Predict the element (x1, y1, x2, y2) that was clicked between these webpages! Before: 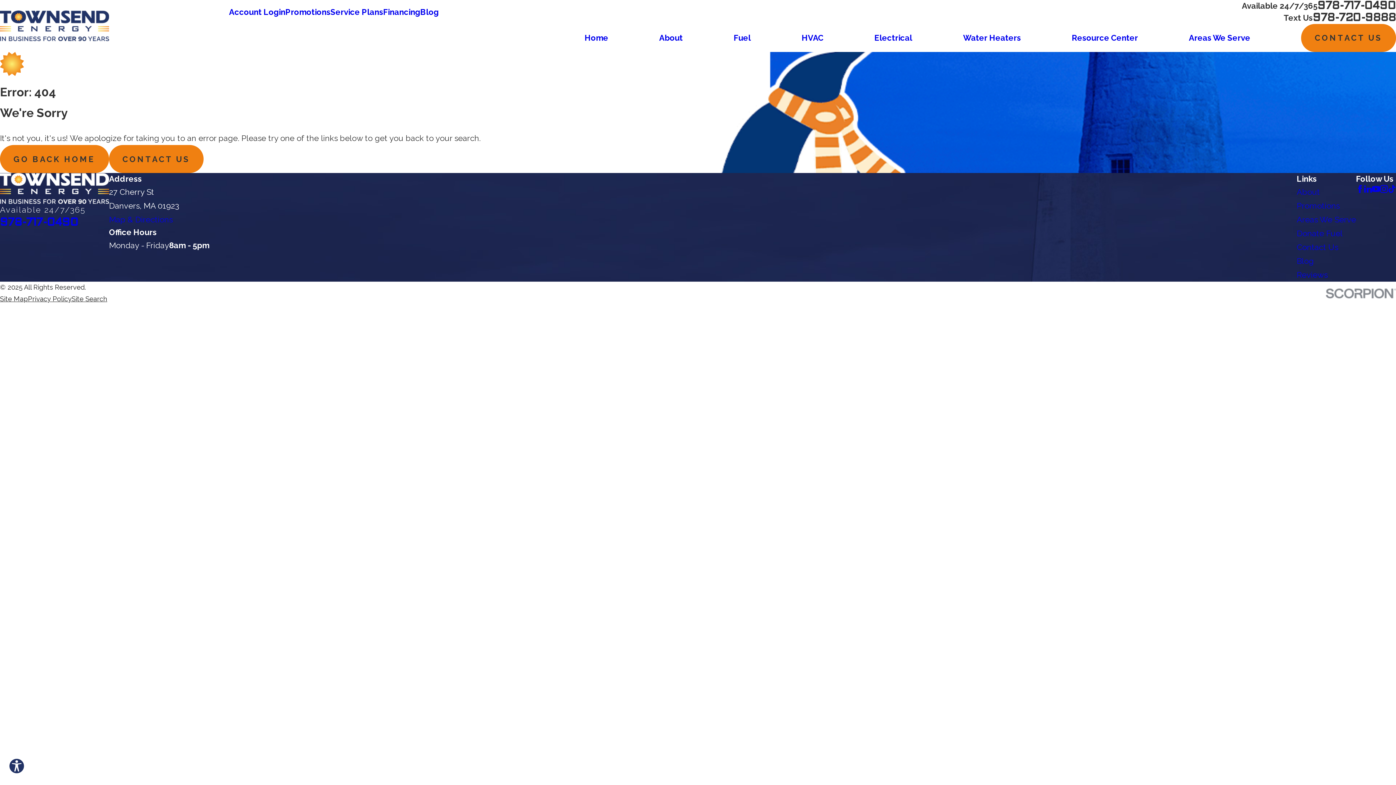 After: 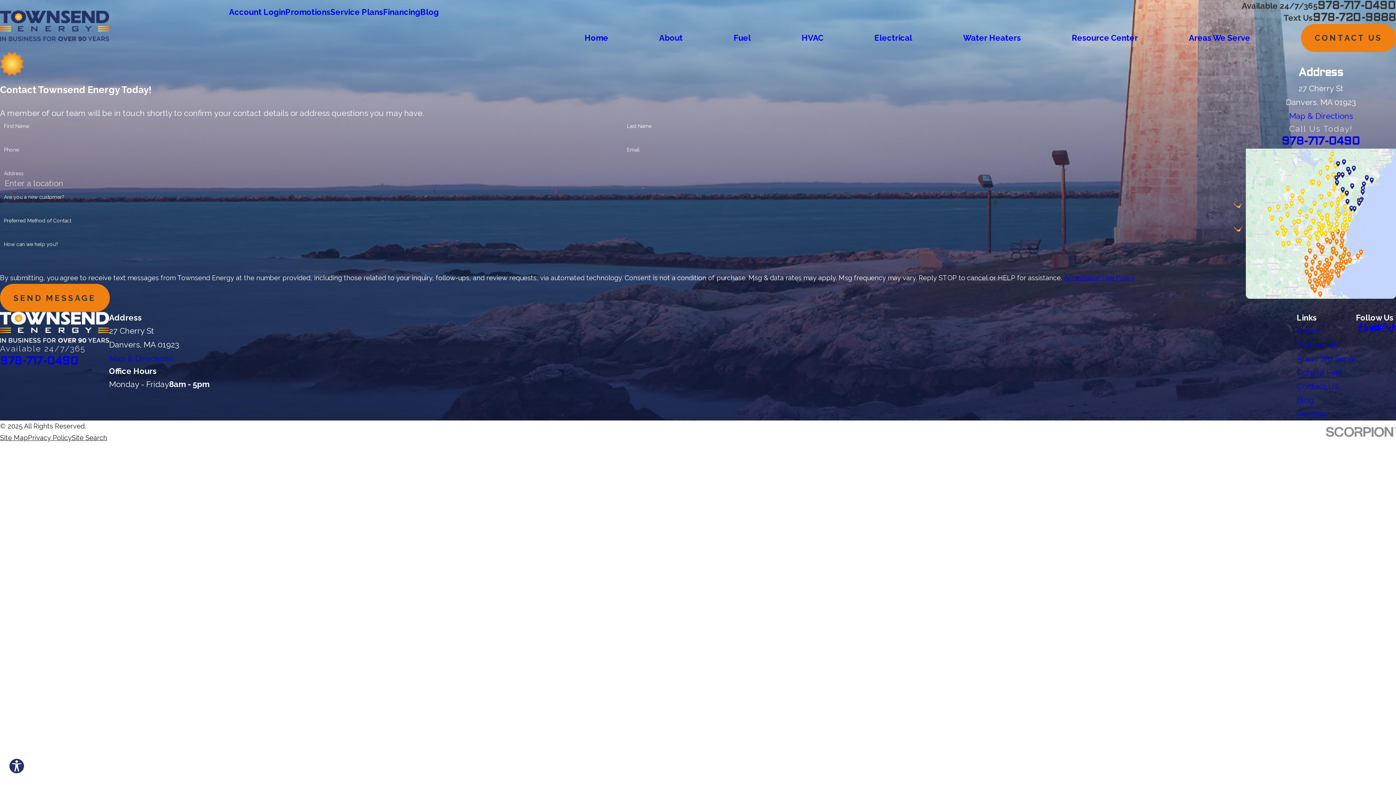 Action: label: CONTACT US bbox: (1301, 24, 1396, 51)